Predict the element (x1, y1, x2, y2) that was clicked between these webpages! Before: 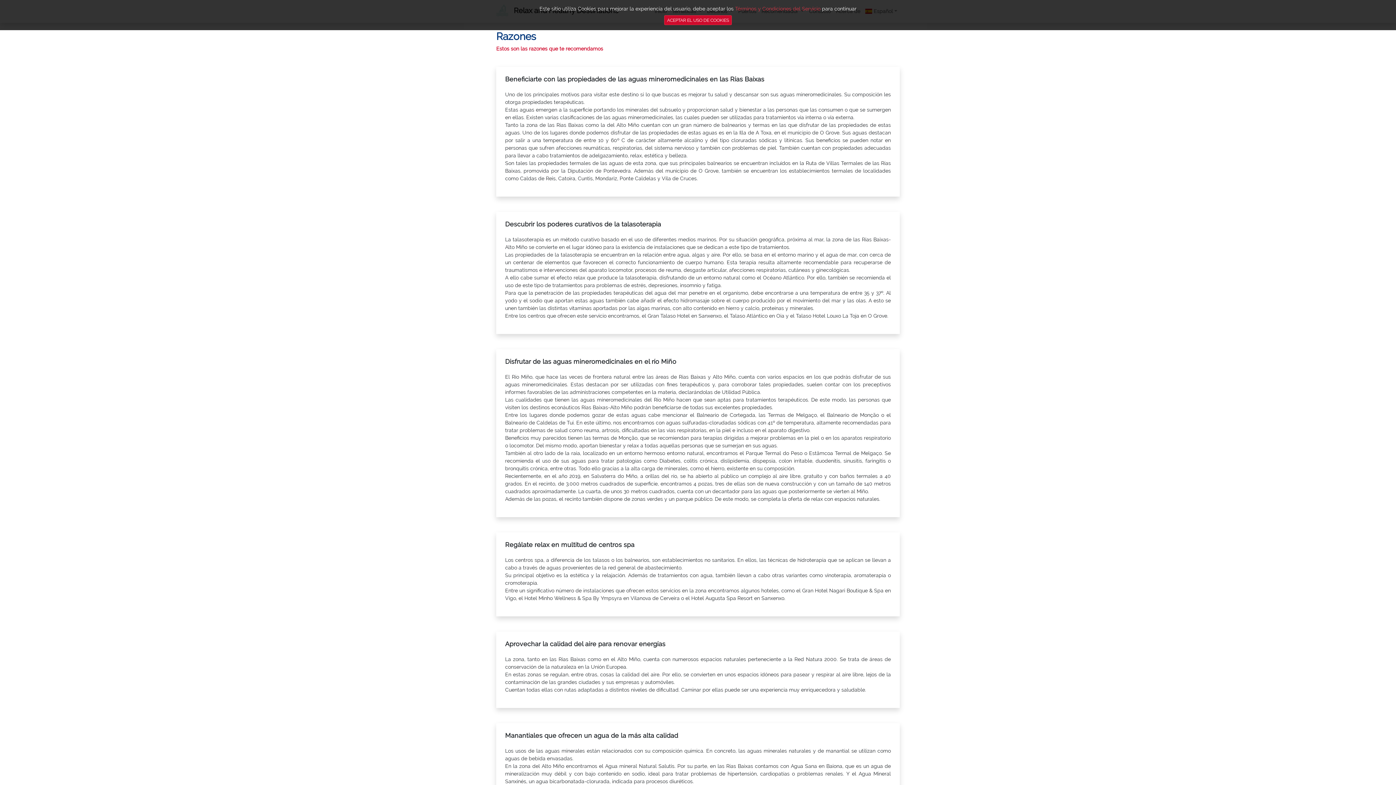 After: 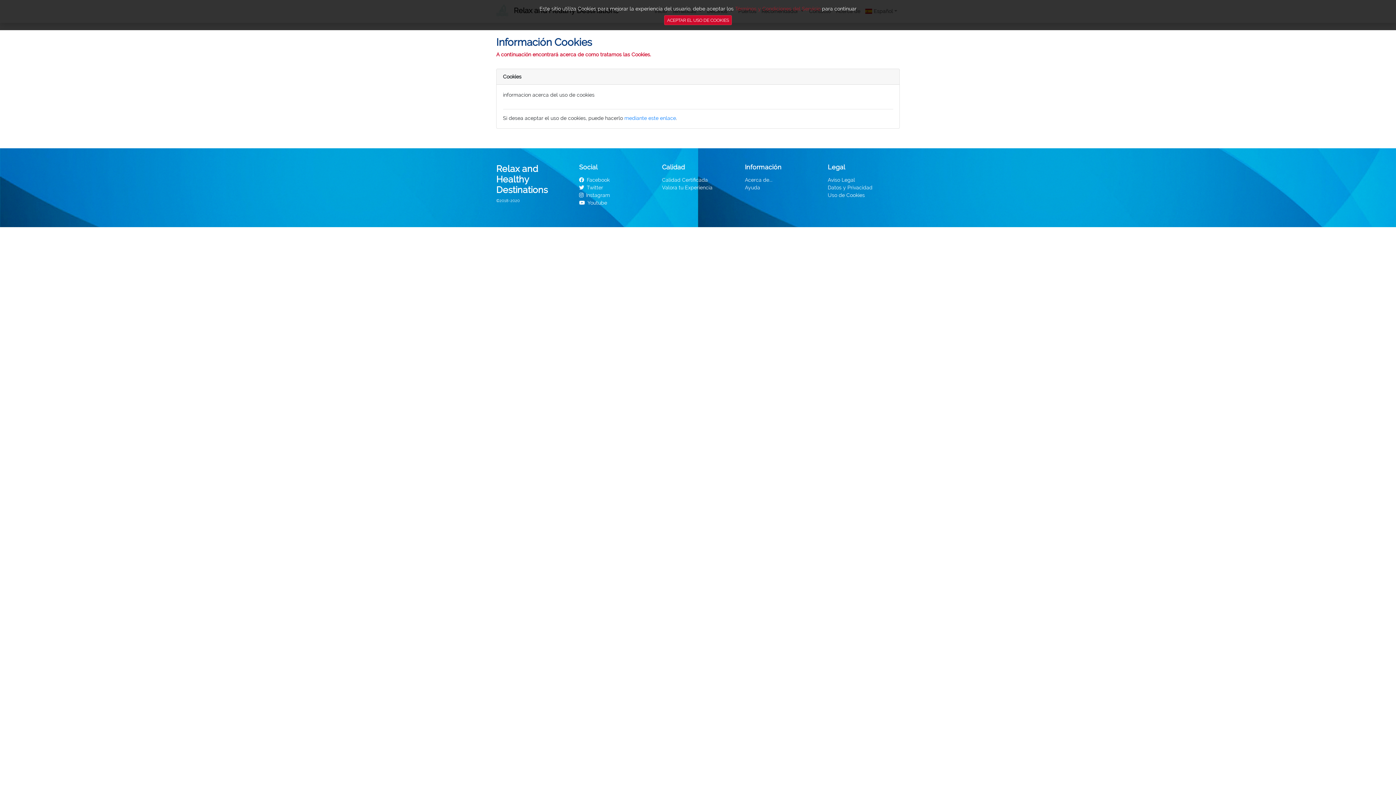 Action: bbox: (735, 5, 820, 11) label: Términos y Condiciones del Servicio